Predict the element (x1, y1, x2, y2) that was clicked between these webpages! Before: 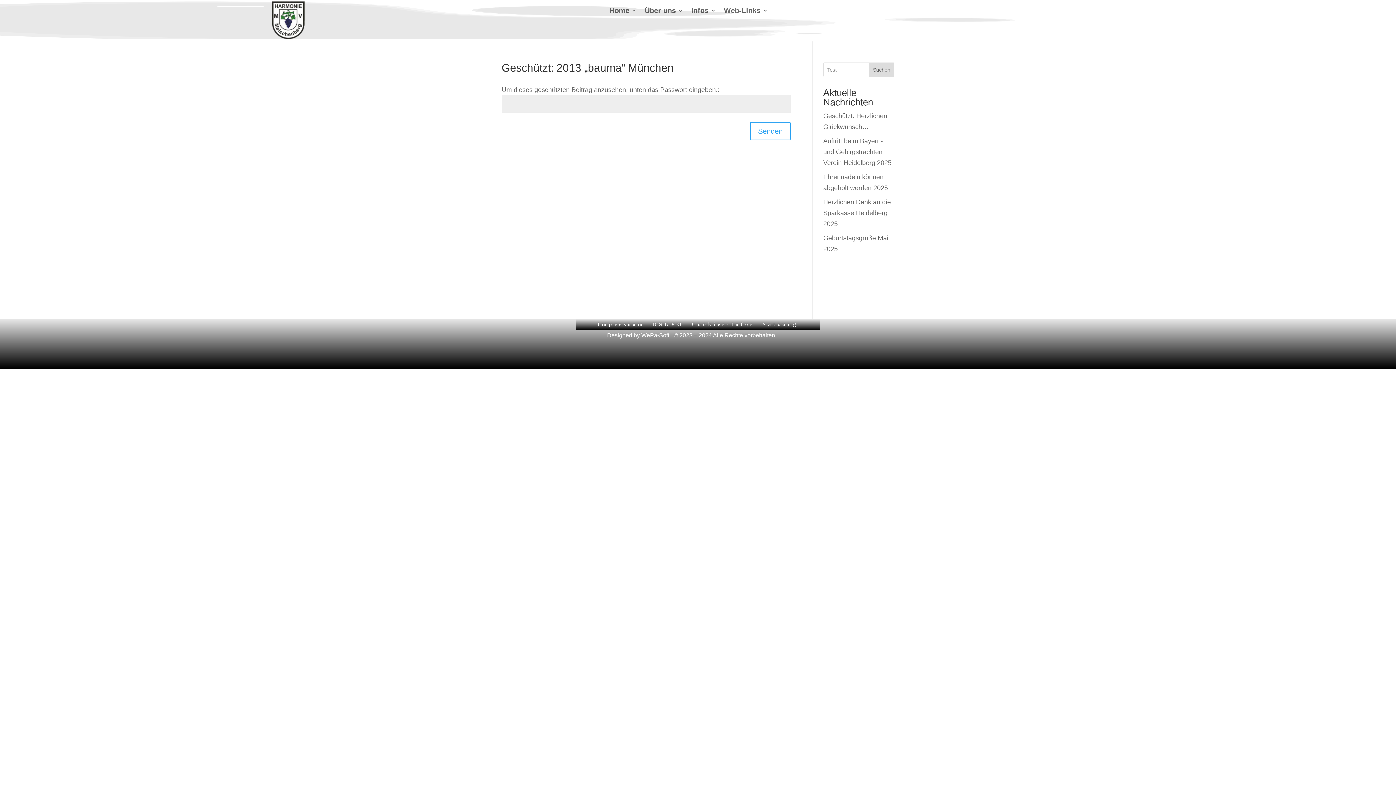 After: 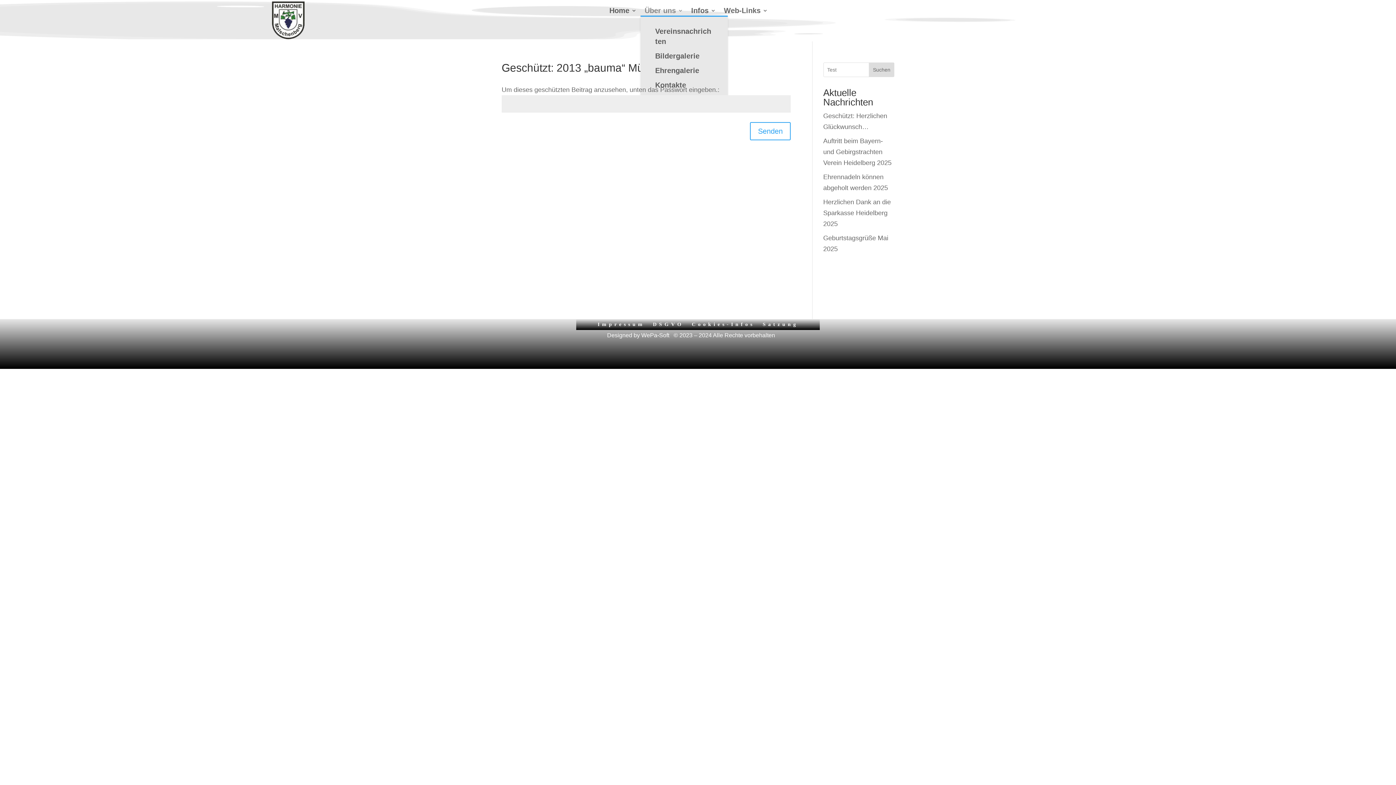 Action: label: Über uns bbox: (644, 8, 683, 16)